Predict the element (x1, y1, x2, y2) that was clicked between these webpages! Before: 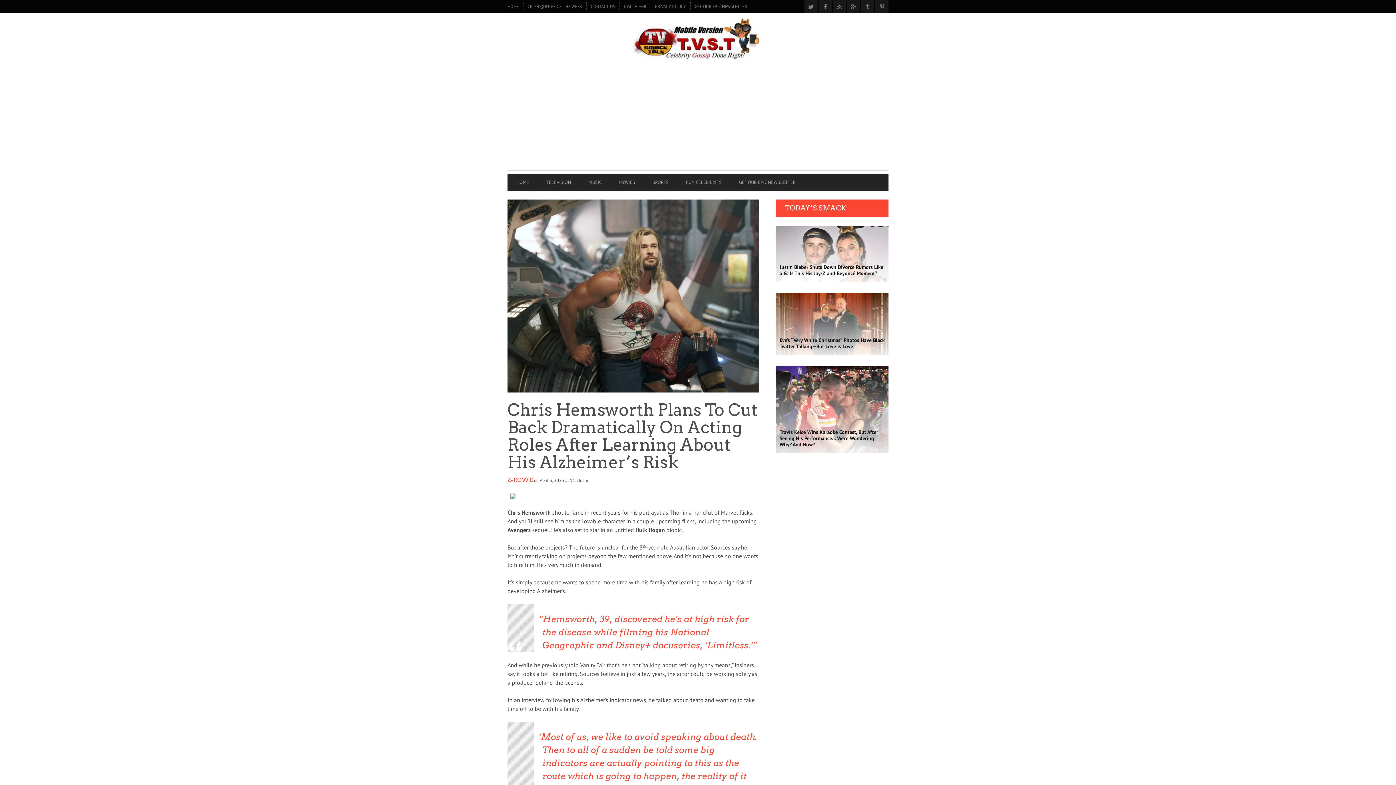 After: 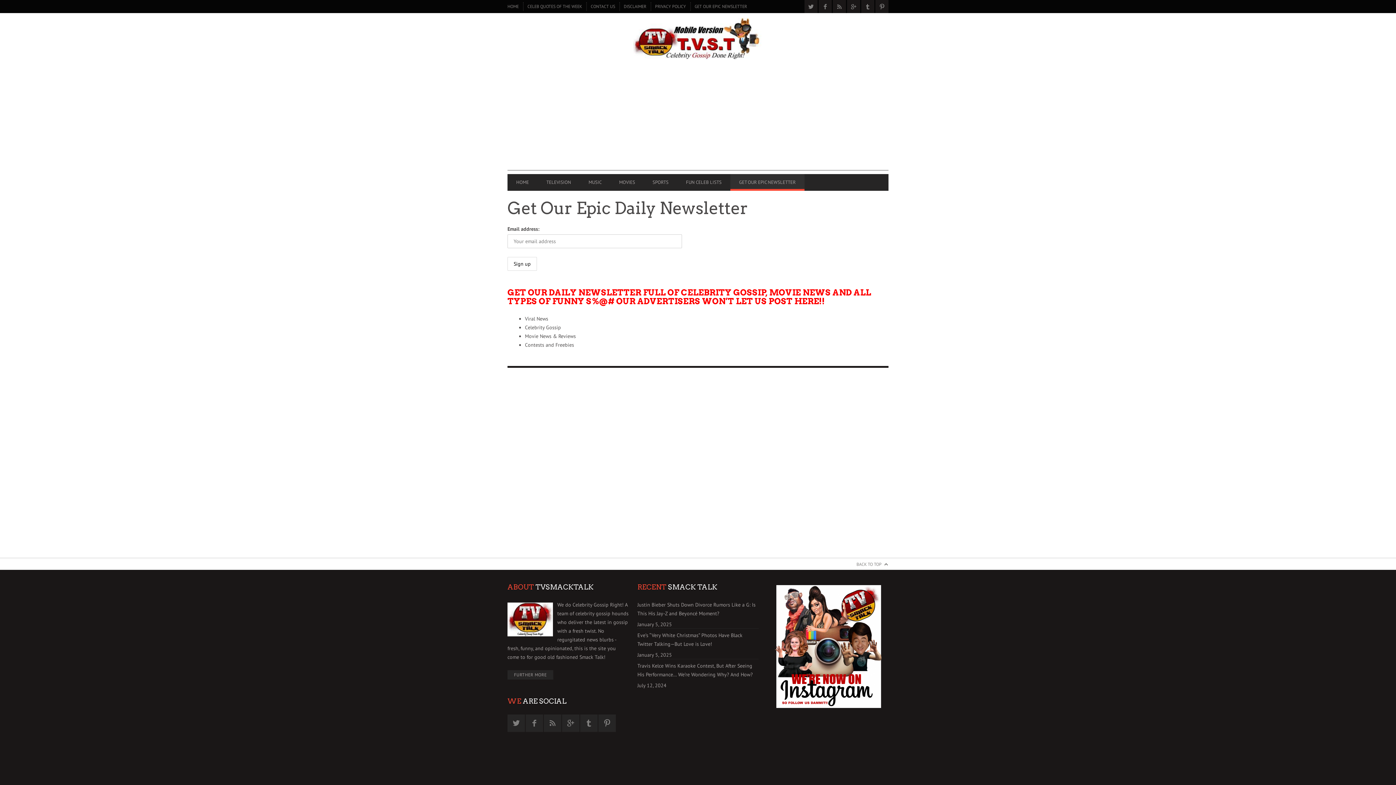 Action: label: GET OUR EPIC NEWSLETTER bbox: (730, 175, 804, 189)